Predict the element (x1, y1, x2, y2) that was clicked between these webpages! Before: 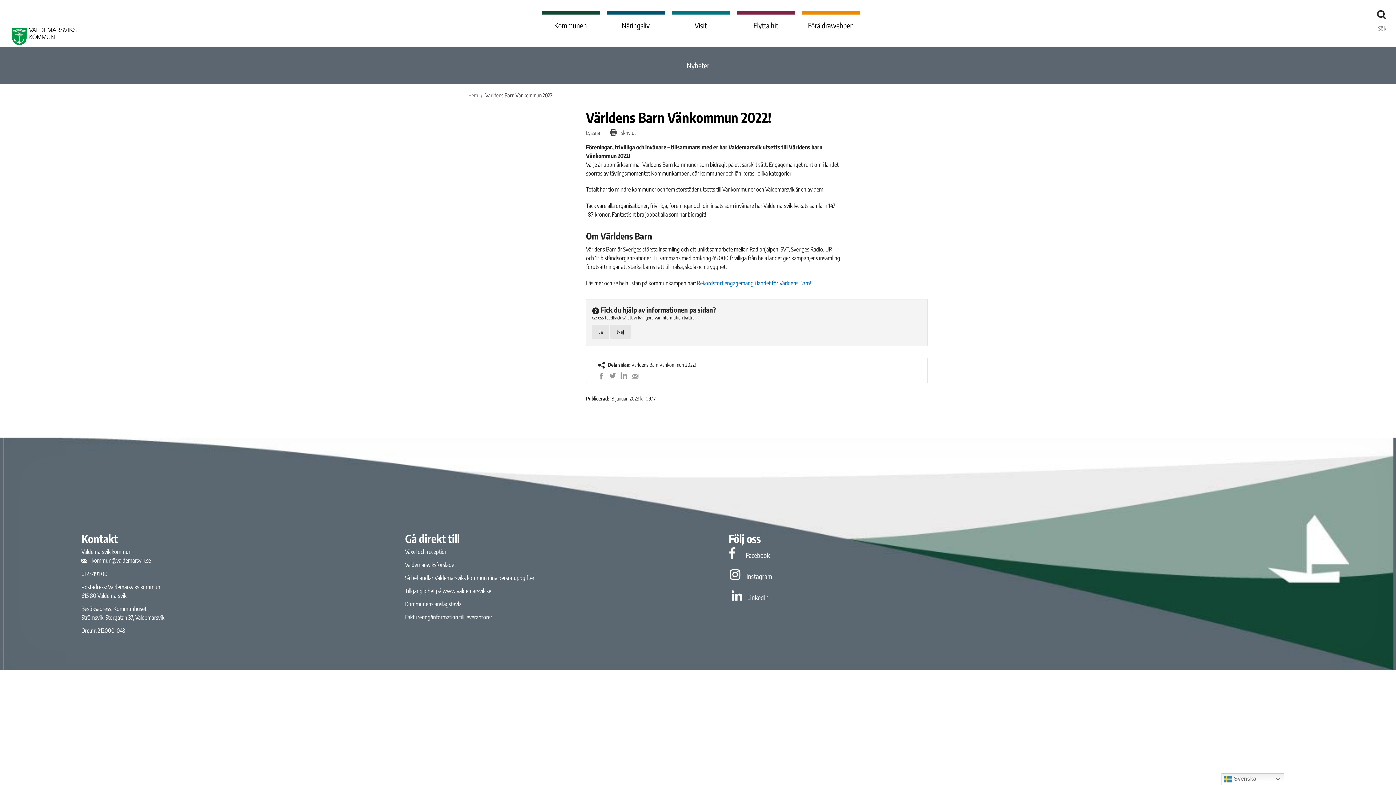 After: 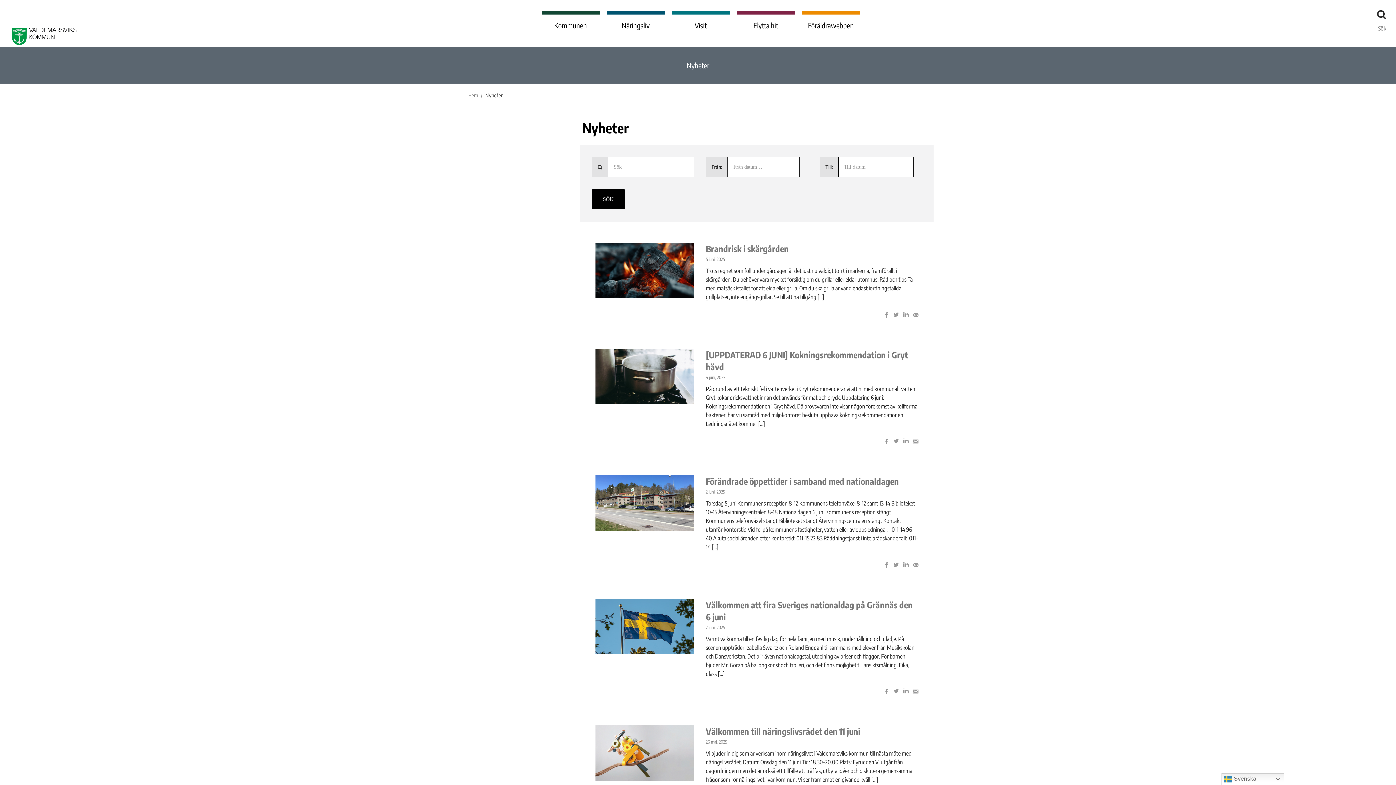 Action: bbox: (686, 49, 709, 81) label: Nyheter